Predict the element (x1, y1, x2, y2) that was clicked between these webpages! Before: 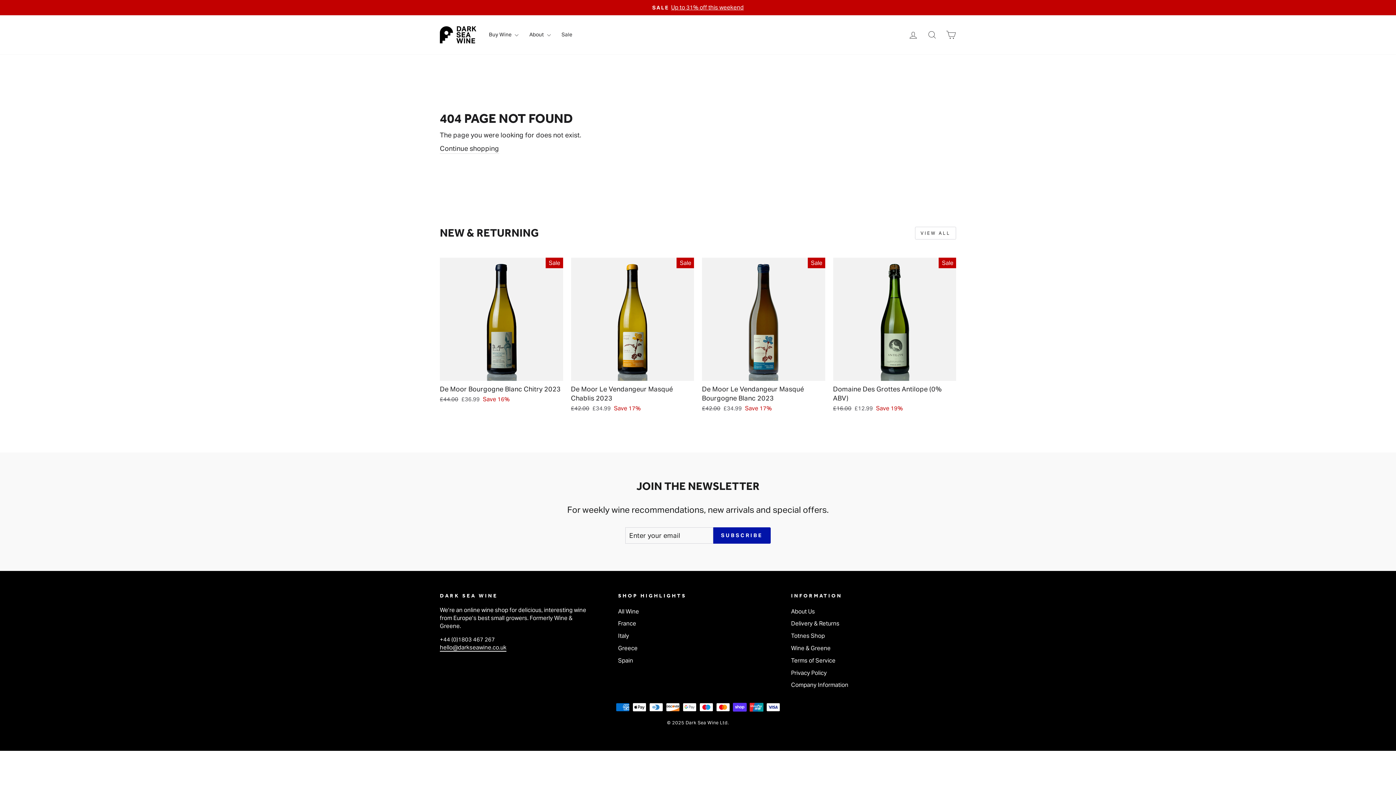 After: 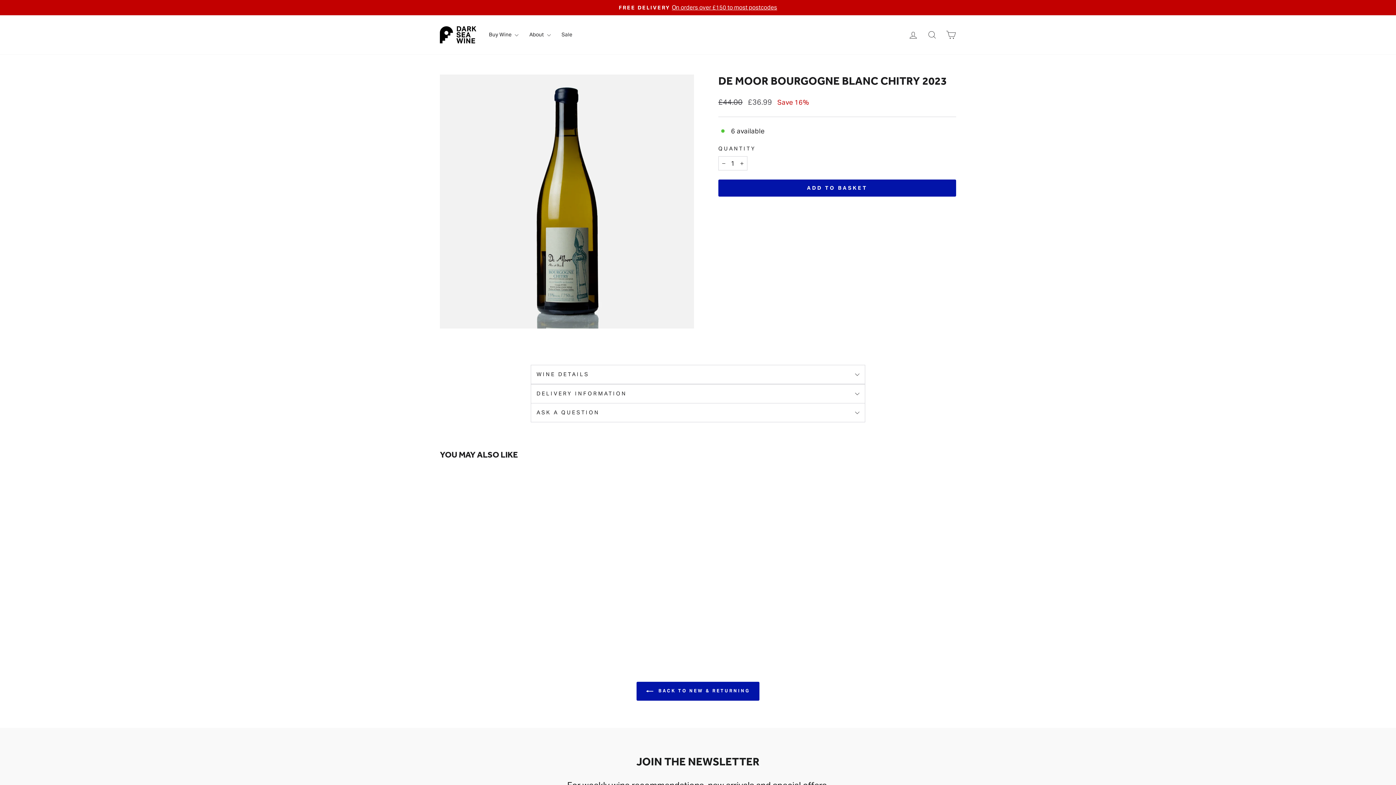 Action: bbox: (440, 380, 563, 405) label: De Moor Bourgogne Blanc Chitry 2023
Regular price
£44.00 
Sale price
£36.99 Save 16%